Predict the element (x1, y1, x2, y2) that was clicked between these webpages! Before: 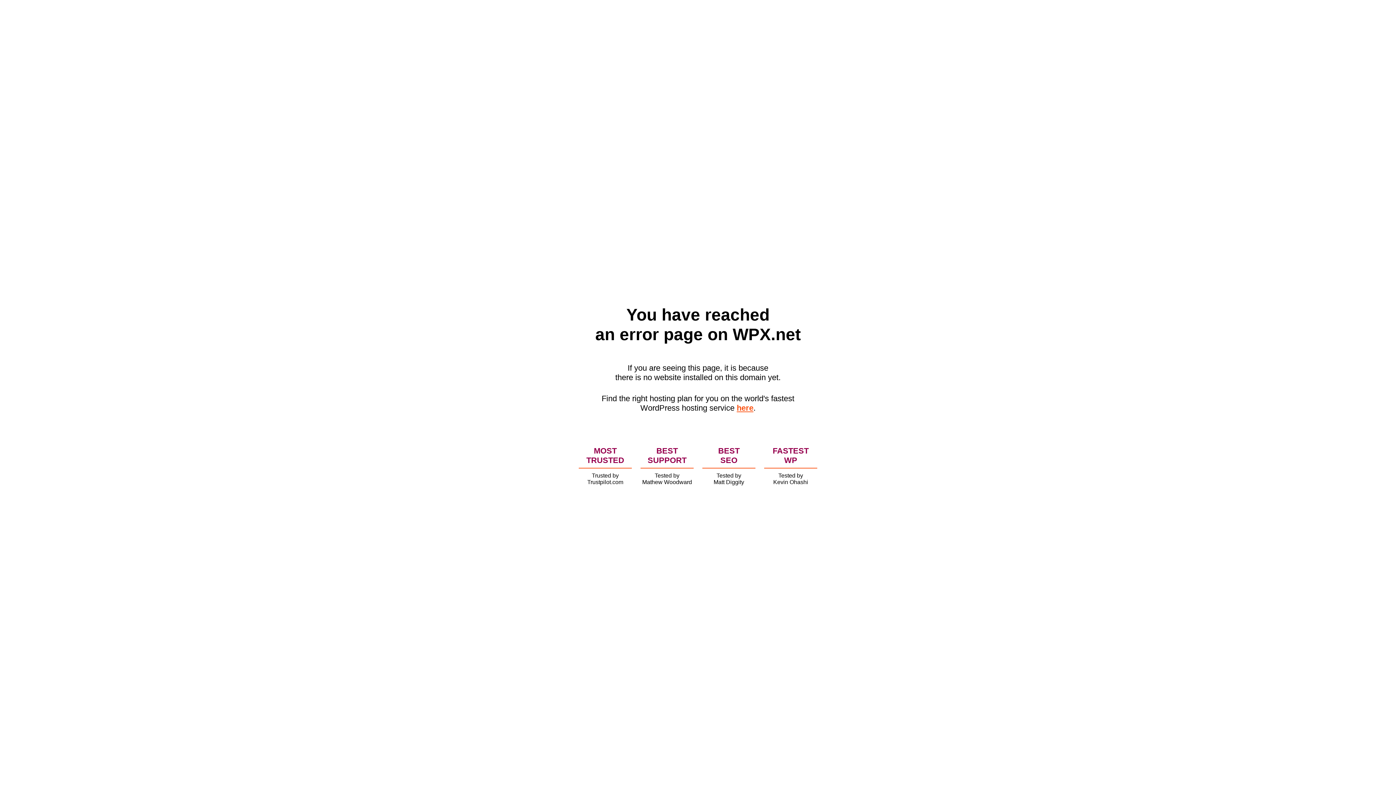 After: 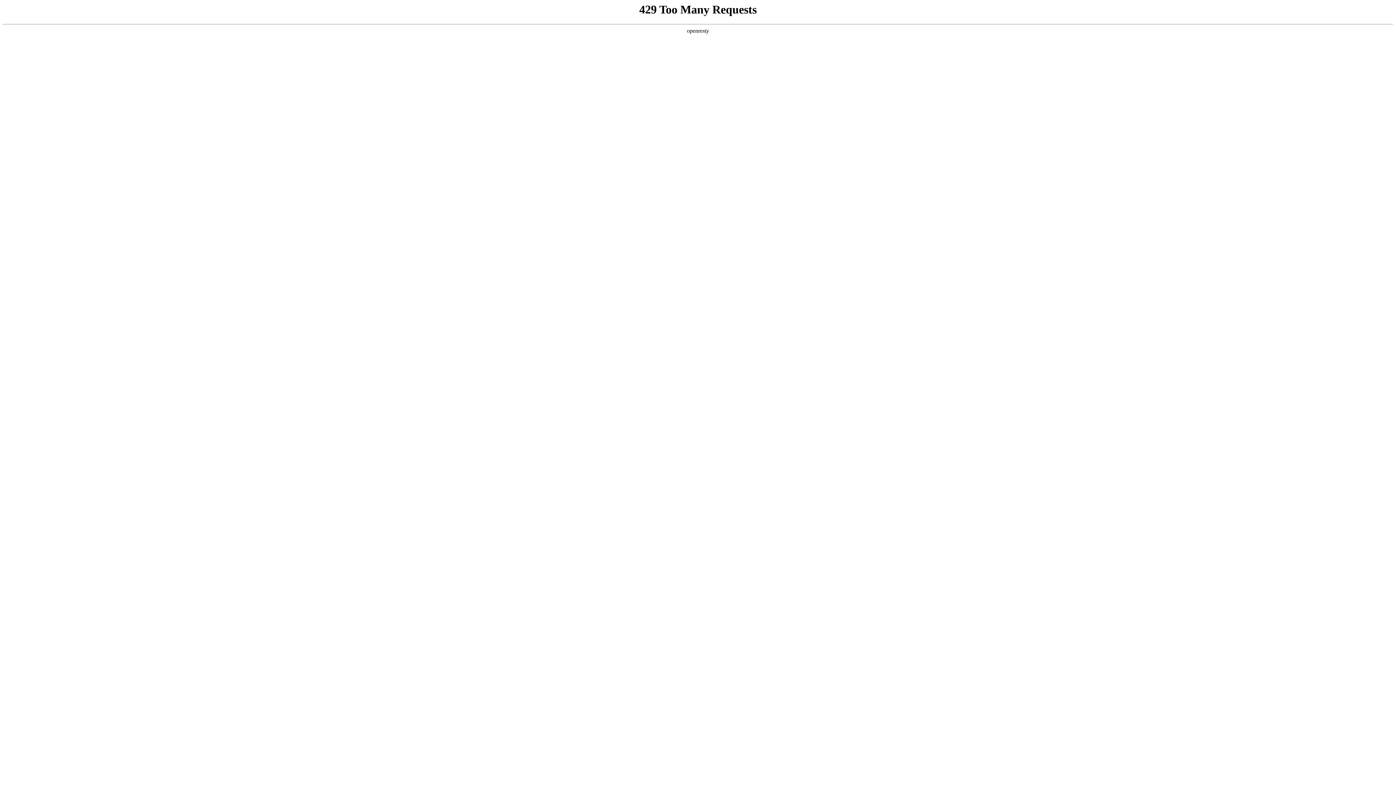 Action: label: here bbox: (736, 403, 753, 412)